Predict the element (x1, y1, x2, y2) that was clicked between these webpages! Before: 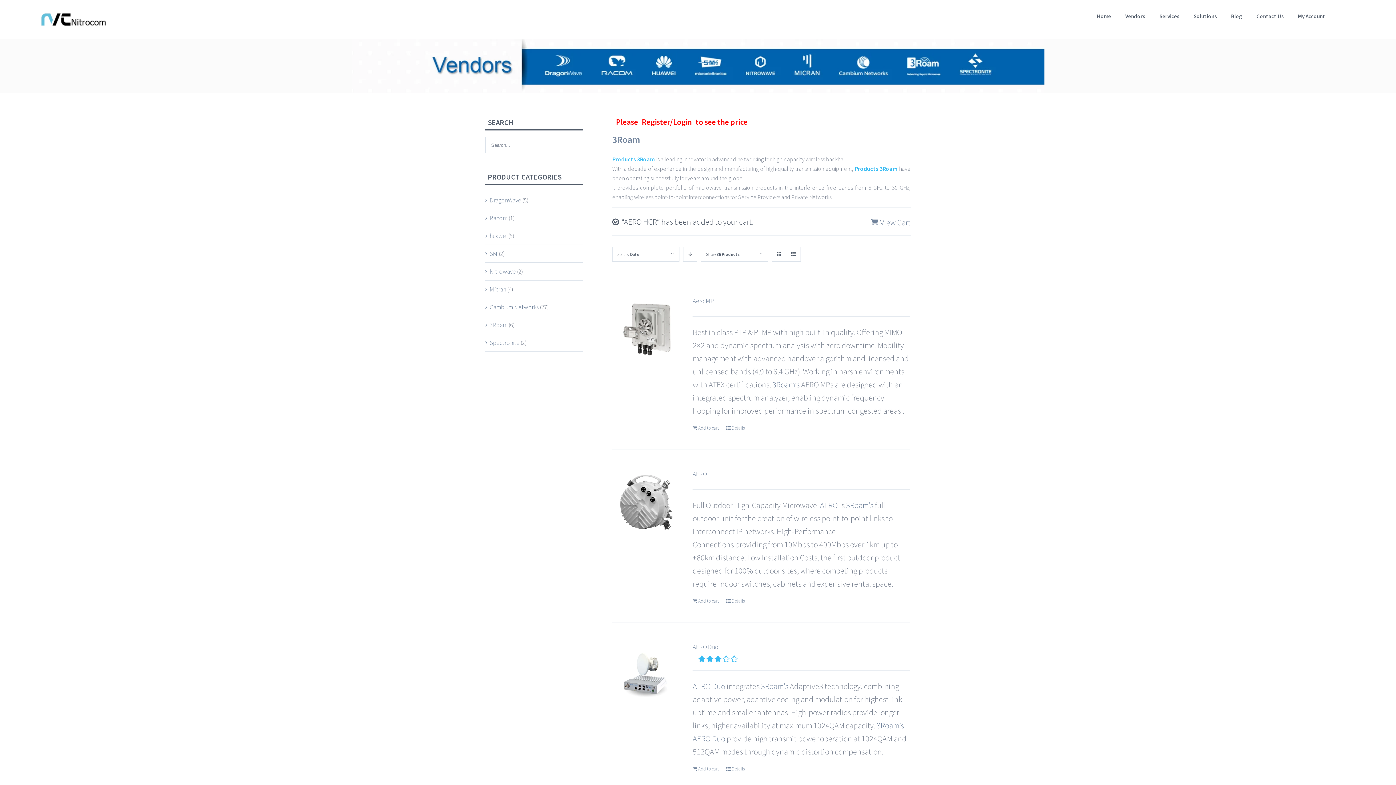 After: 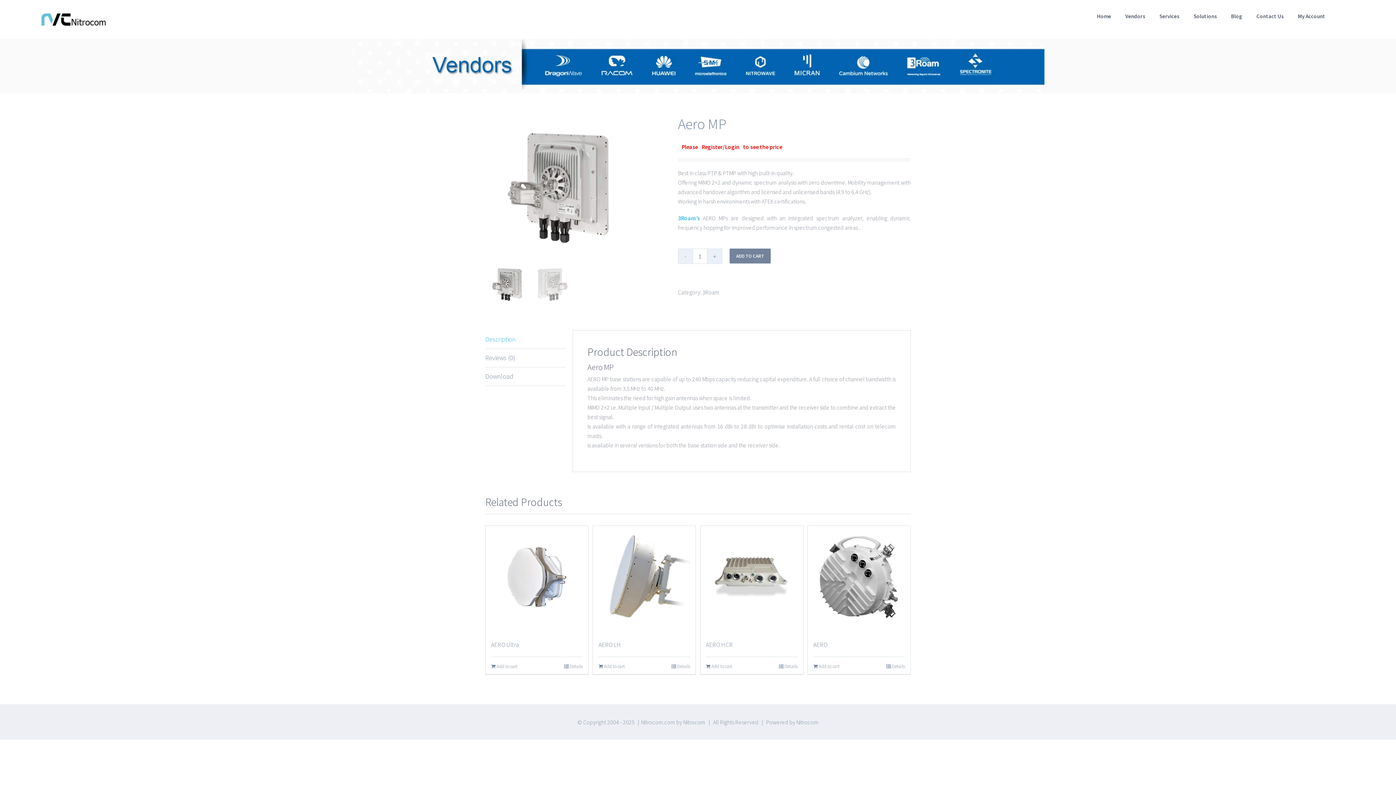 Action: bbox: (692, 297, 714, 305) label: Aero MP